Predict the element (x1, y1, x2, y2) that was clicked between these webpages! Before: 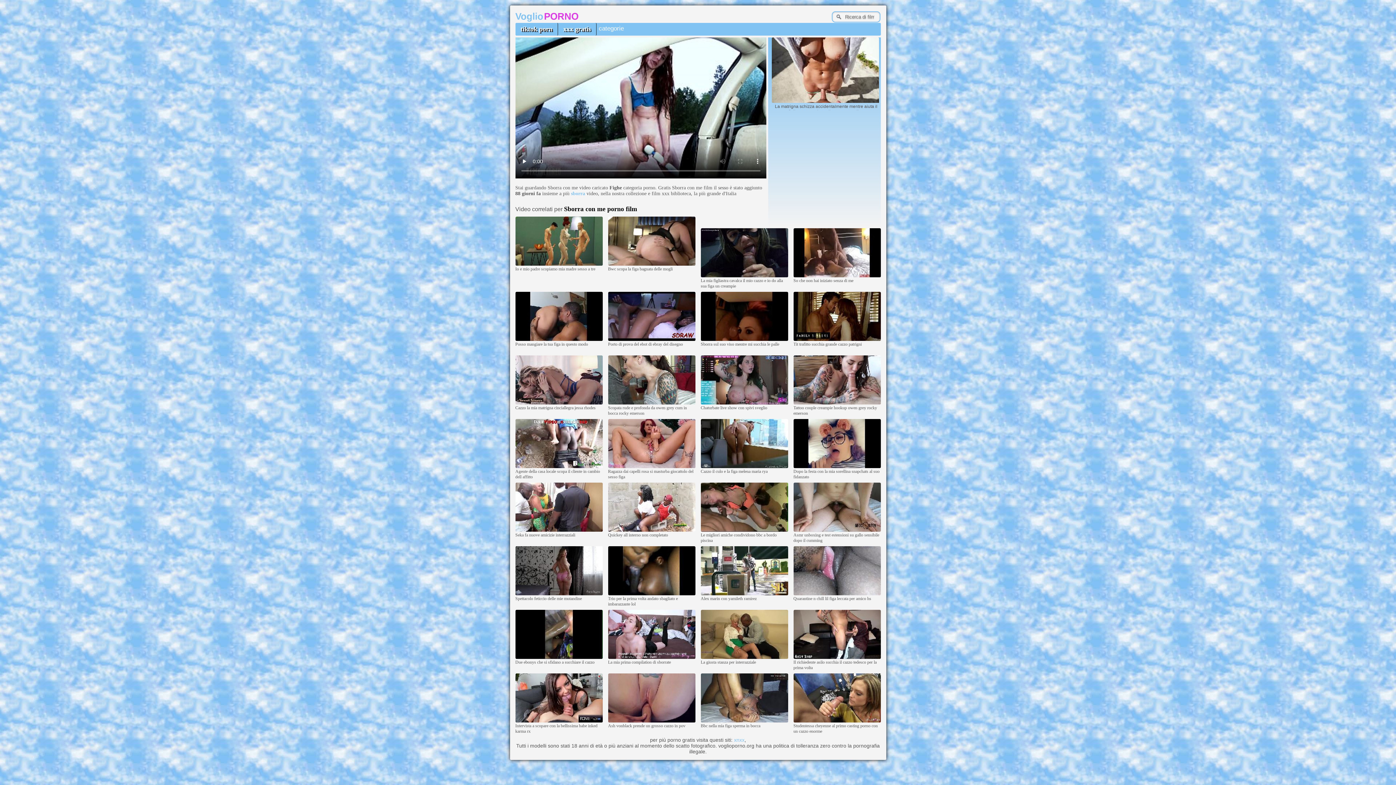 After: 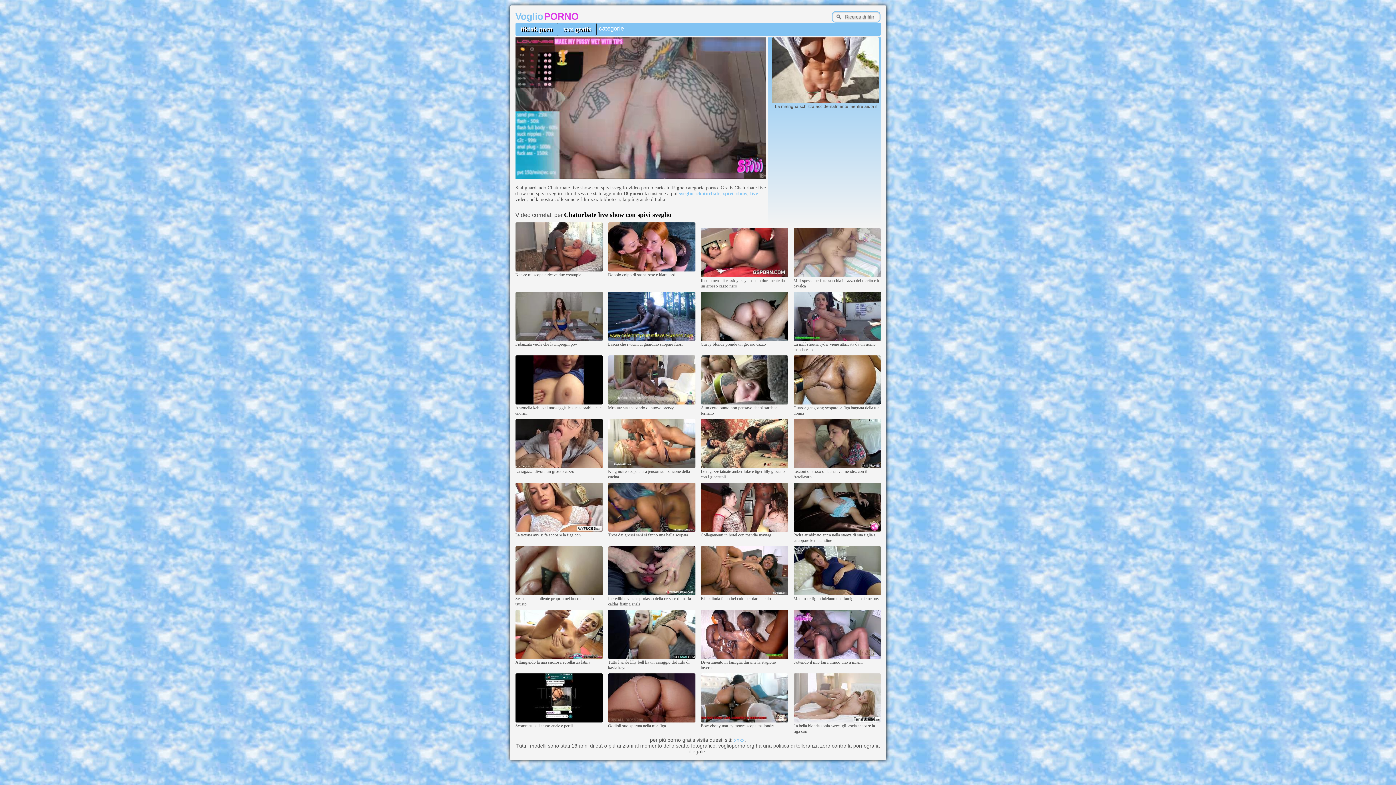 Action: bbox: (700, 401, 788, 405)